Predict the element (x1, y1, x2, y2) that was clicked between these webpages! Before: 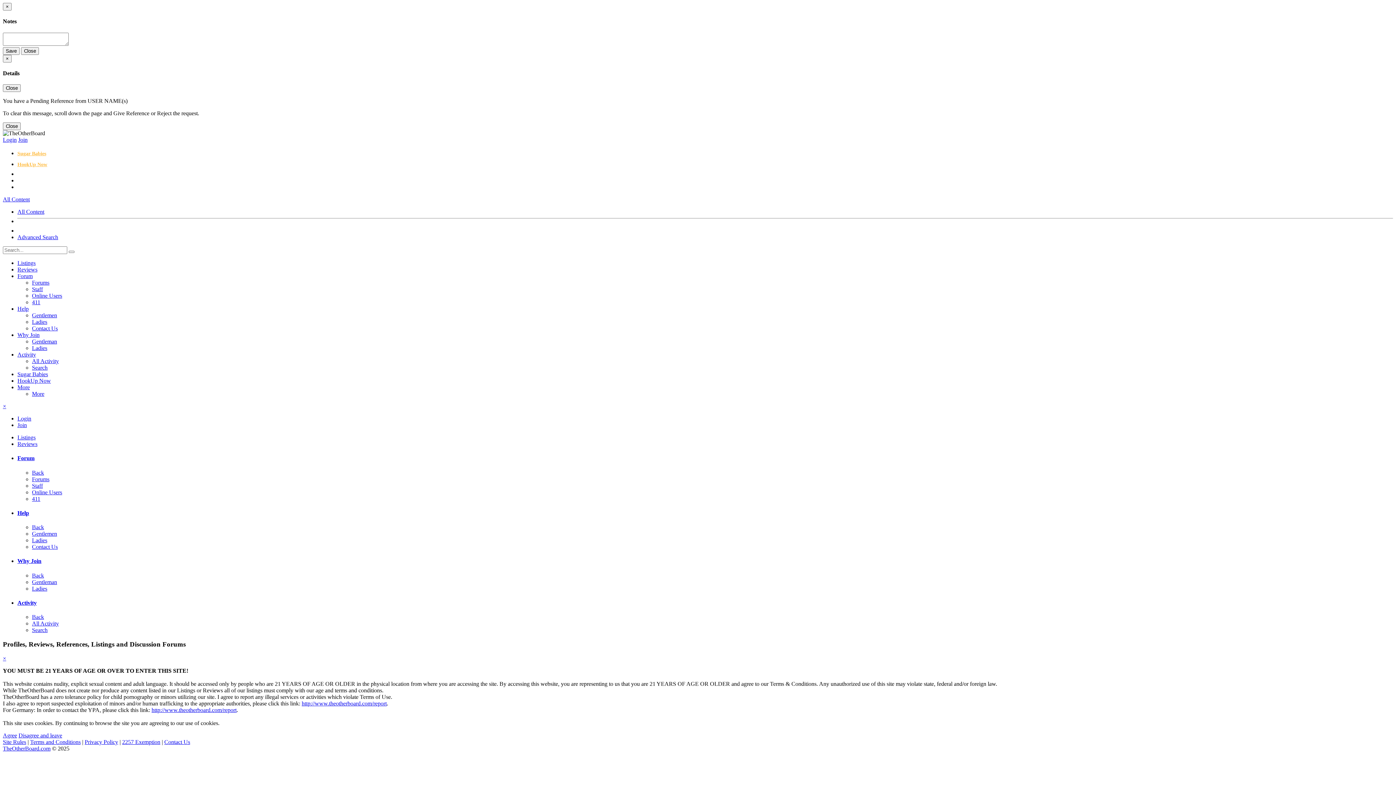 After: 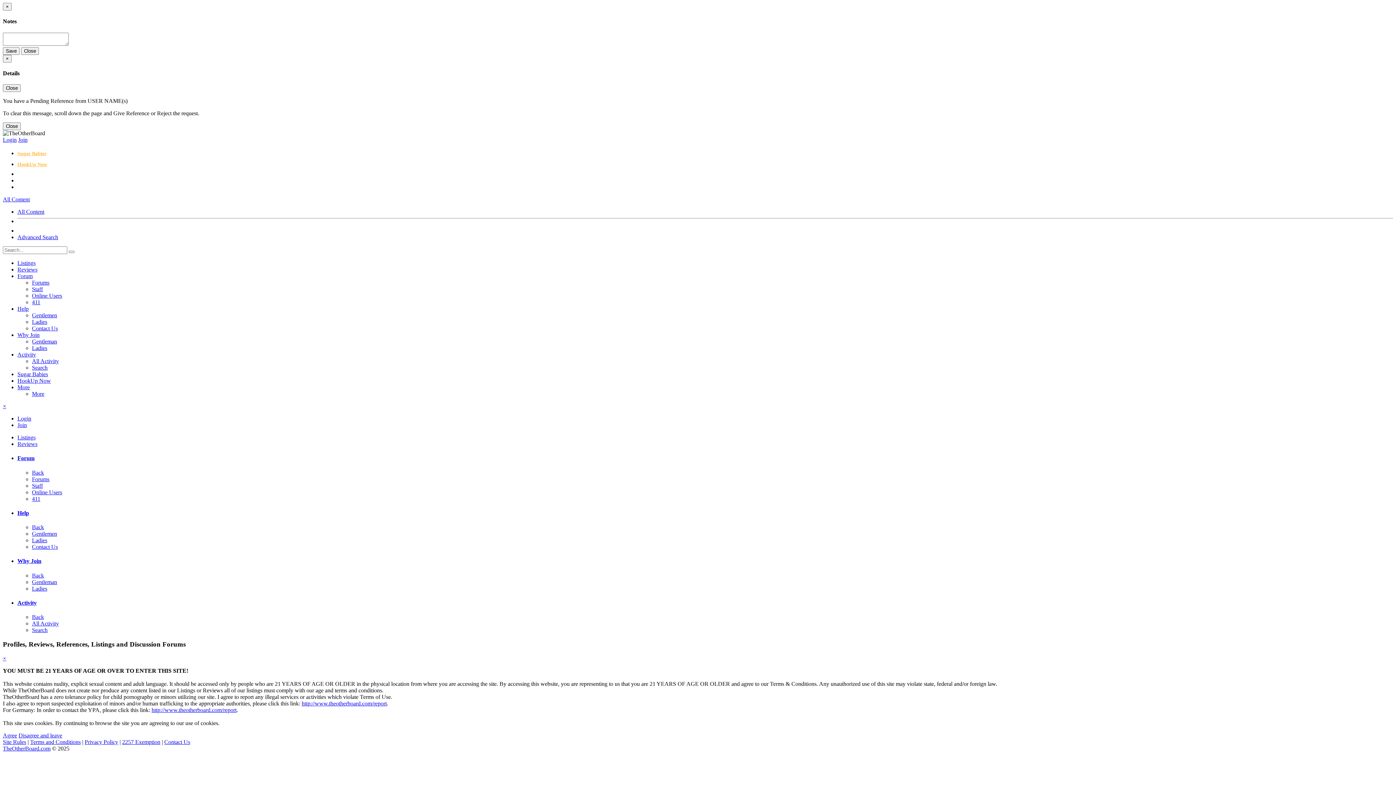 Action: bbox: (17, 377, 50, 384) label: HookUp Now